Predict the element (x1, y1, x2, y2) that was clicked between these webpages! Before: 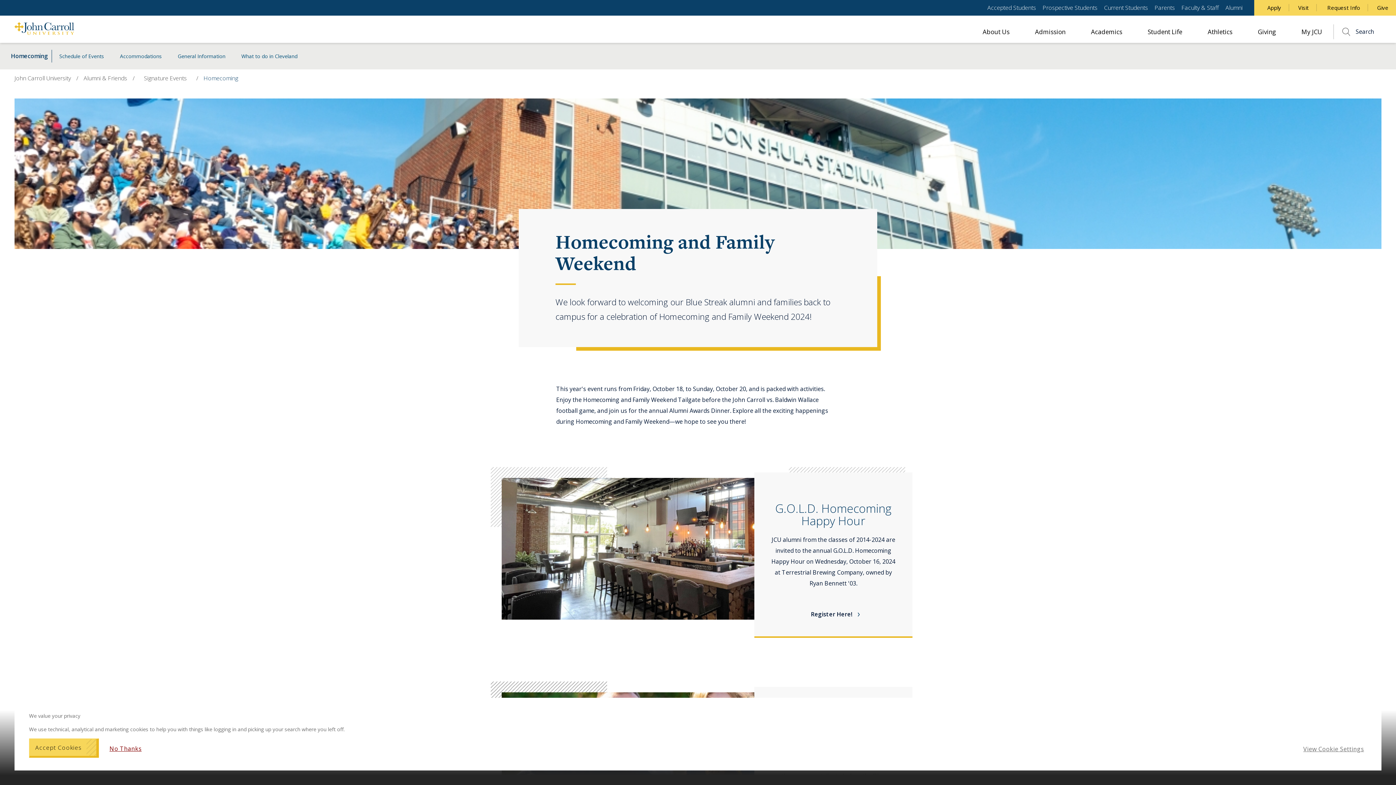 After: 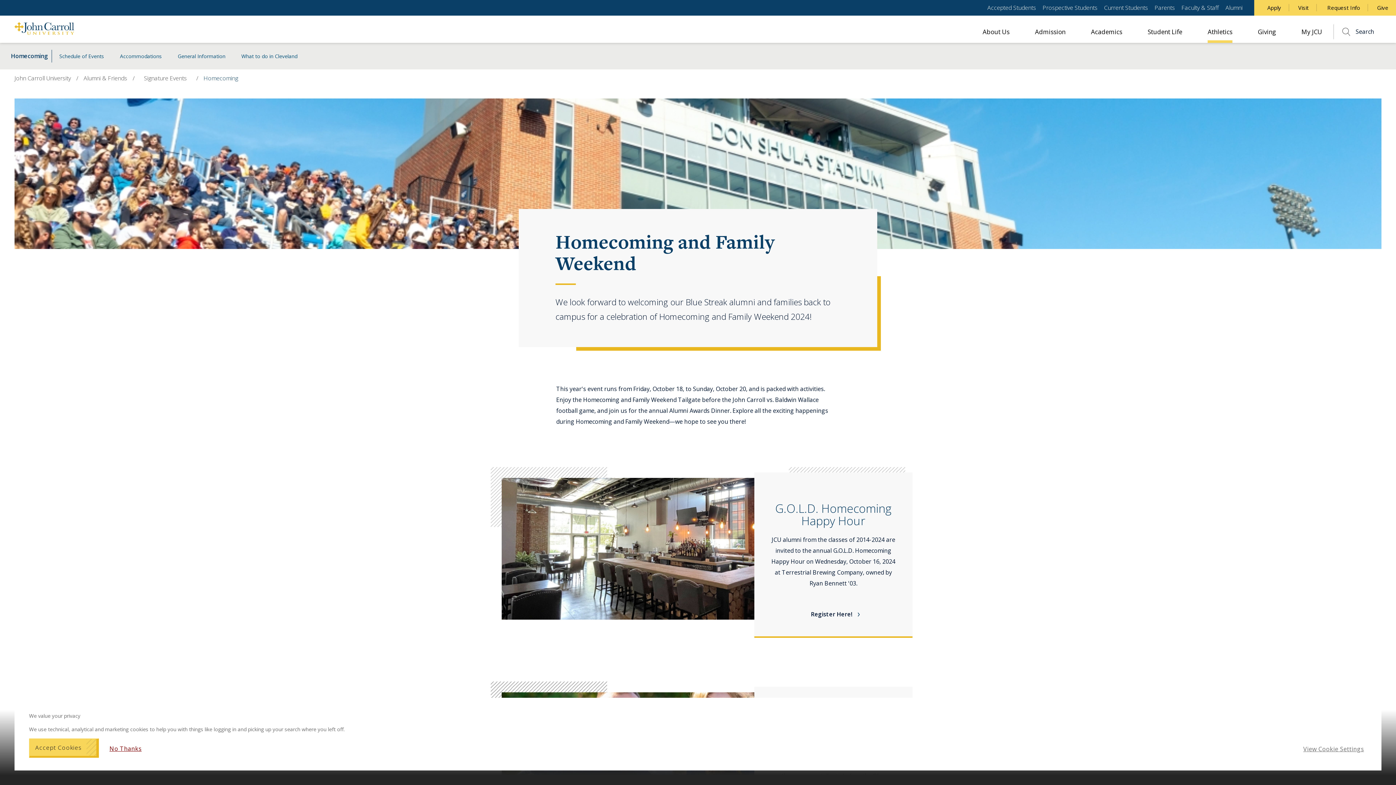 Action: label: Athletics bbox: (1208, 28, 1232, 40)